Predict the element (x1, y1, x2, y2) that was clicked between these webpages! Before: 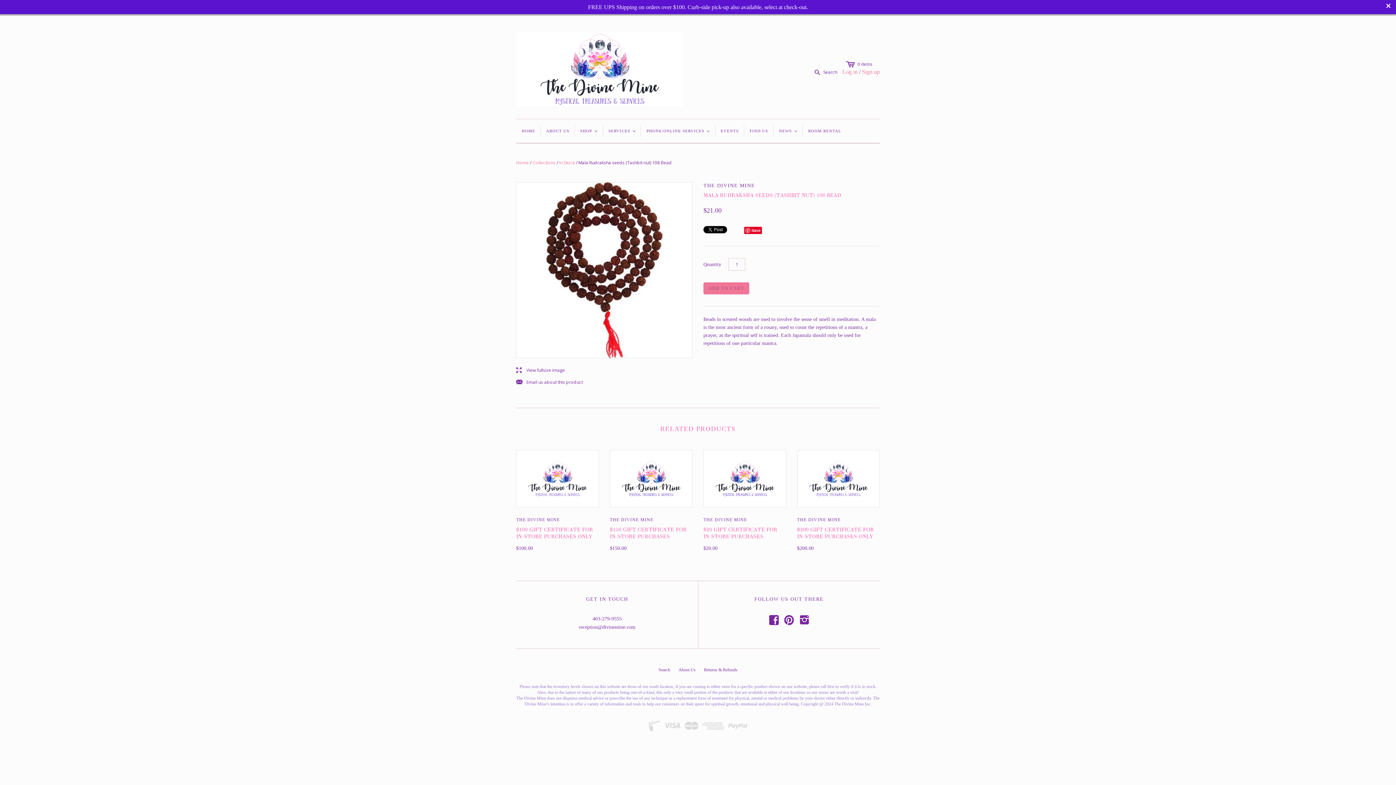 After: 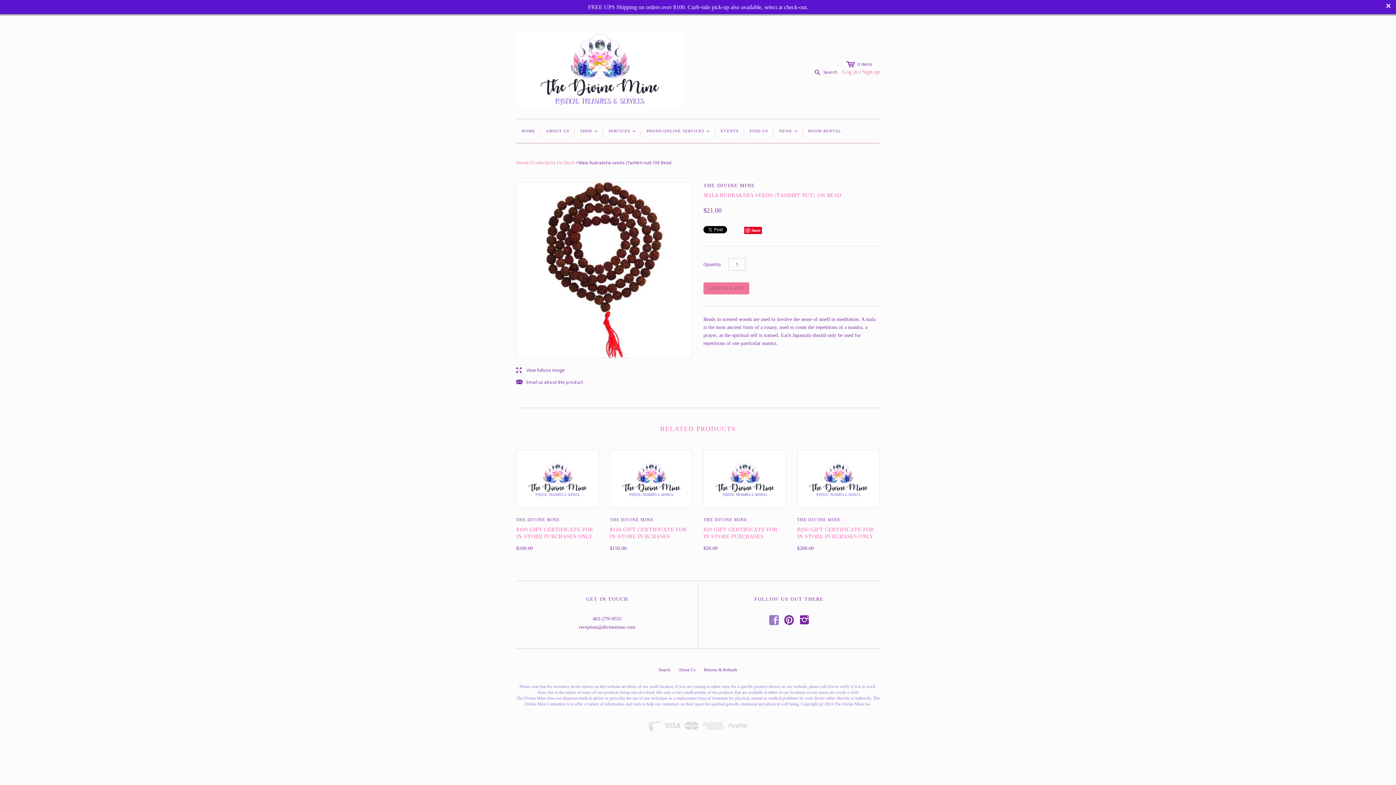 Action: bbox: (769, 619, 778, 624) label: f